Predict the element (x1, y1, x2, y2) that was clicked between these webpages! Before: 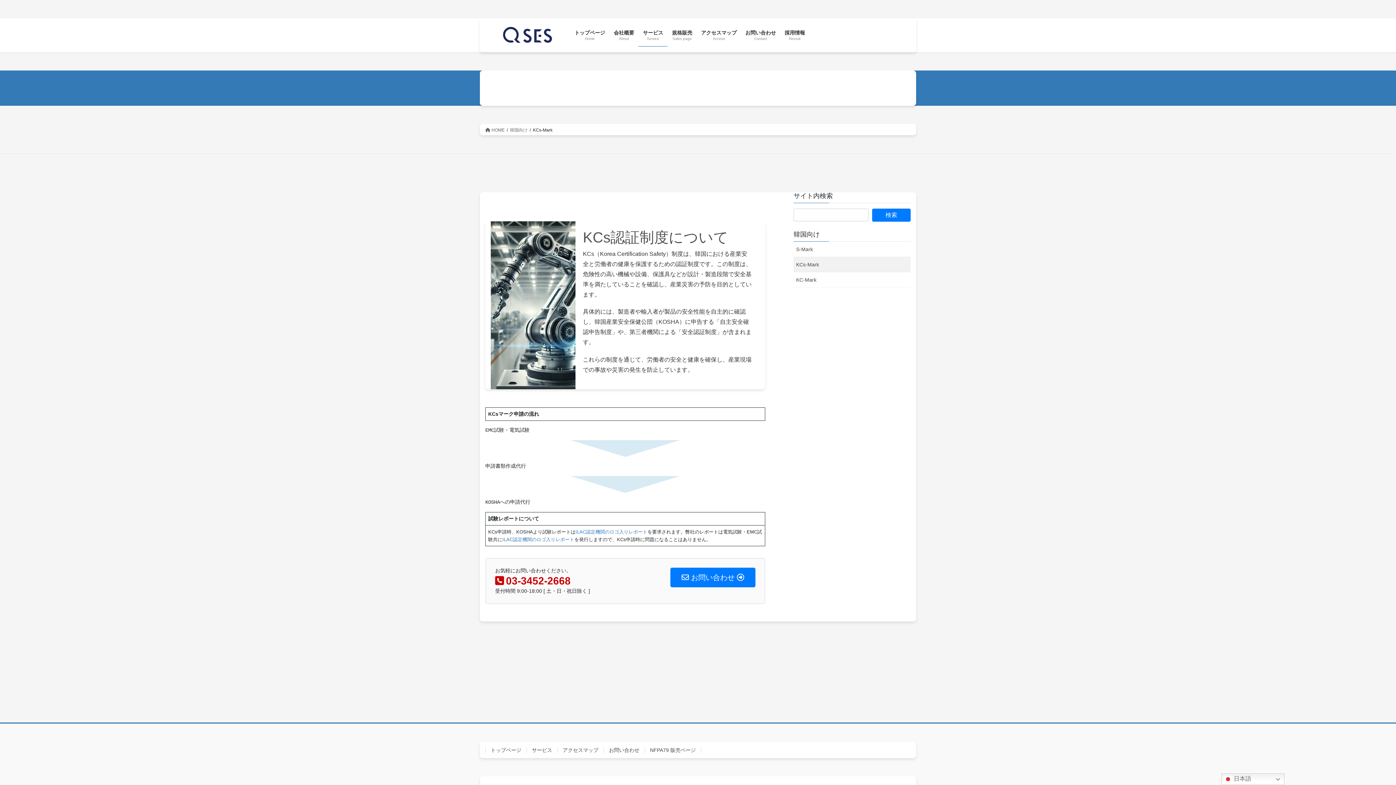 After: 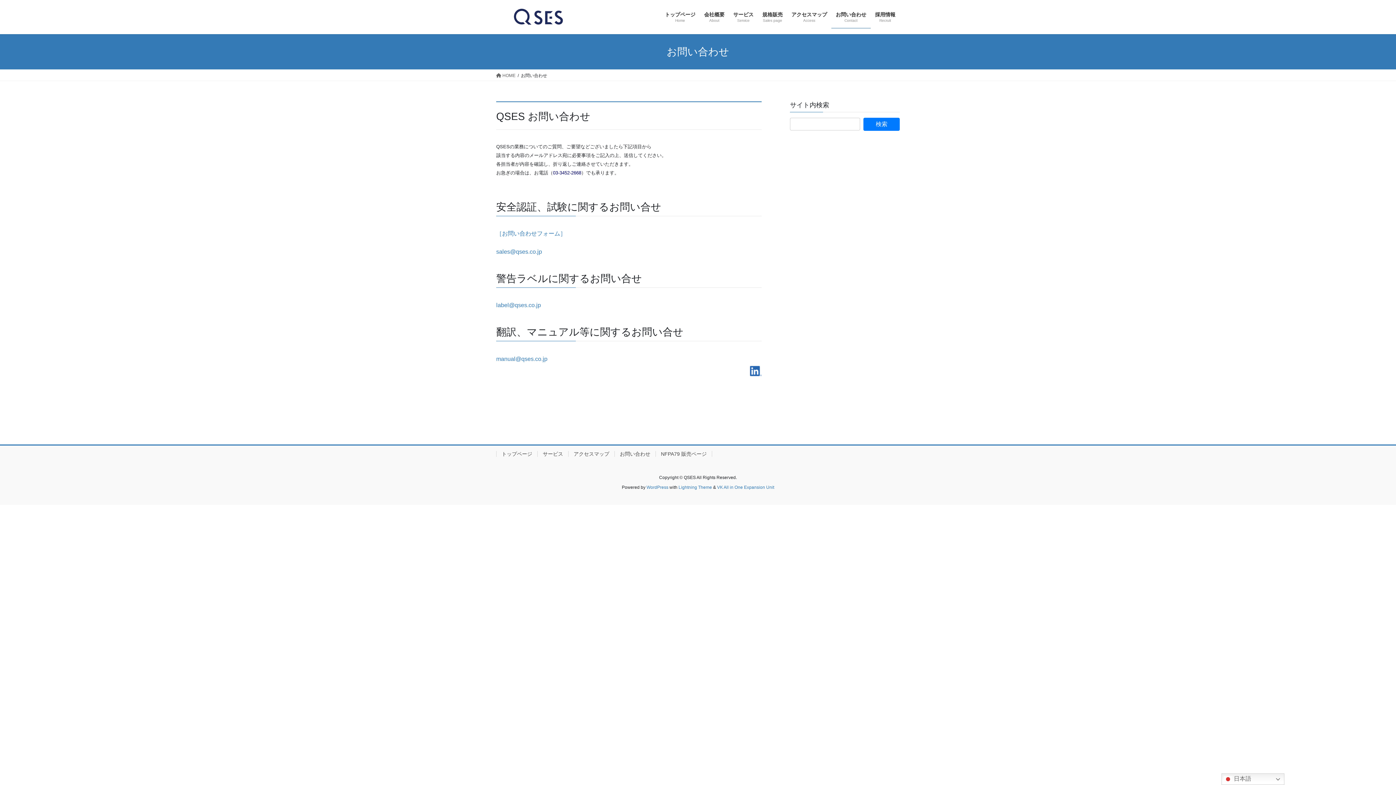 Action: bbox: (603, 747, 644, 753) label: お問い合わせ